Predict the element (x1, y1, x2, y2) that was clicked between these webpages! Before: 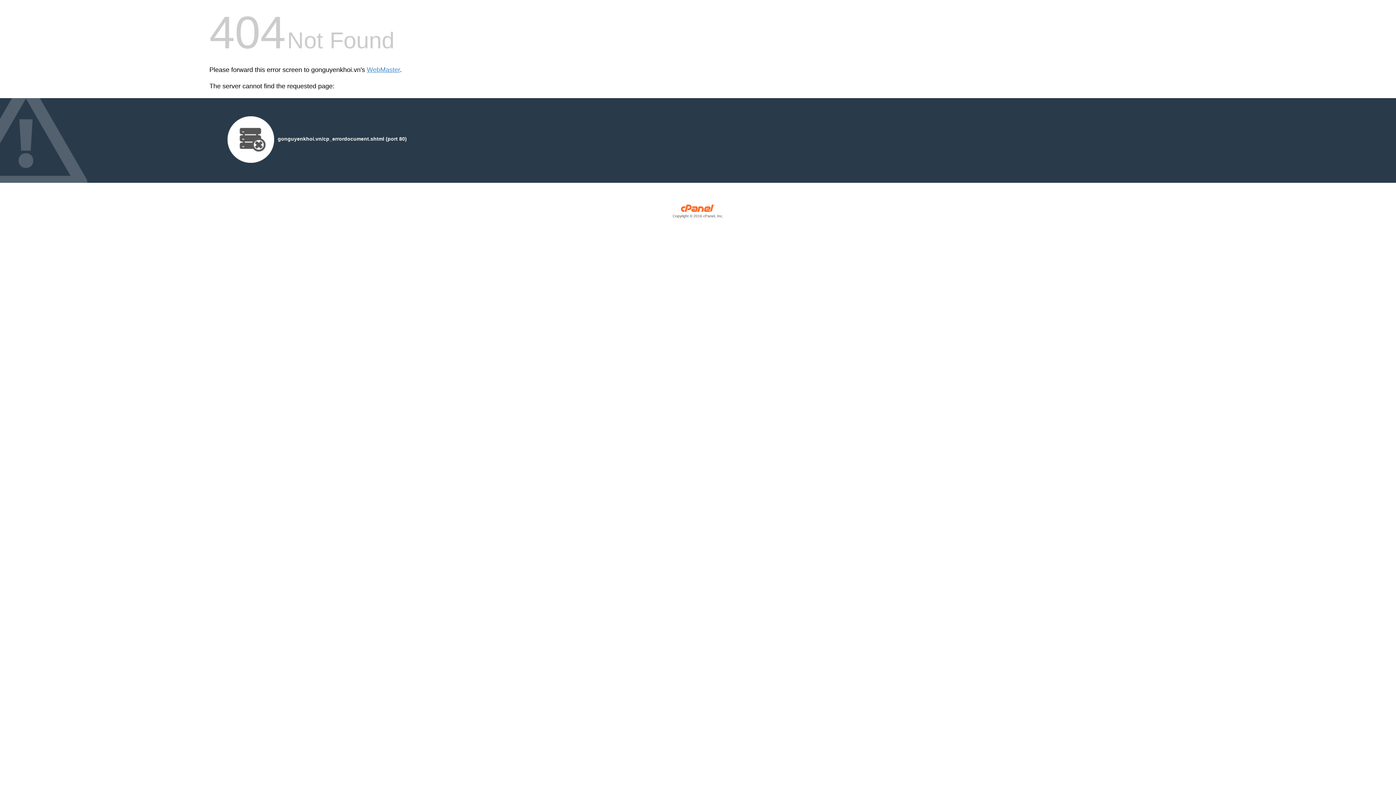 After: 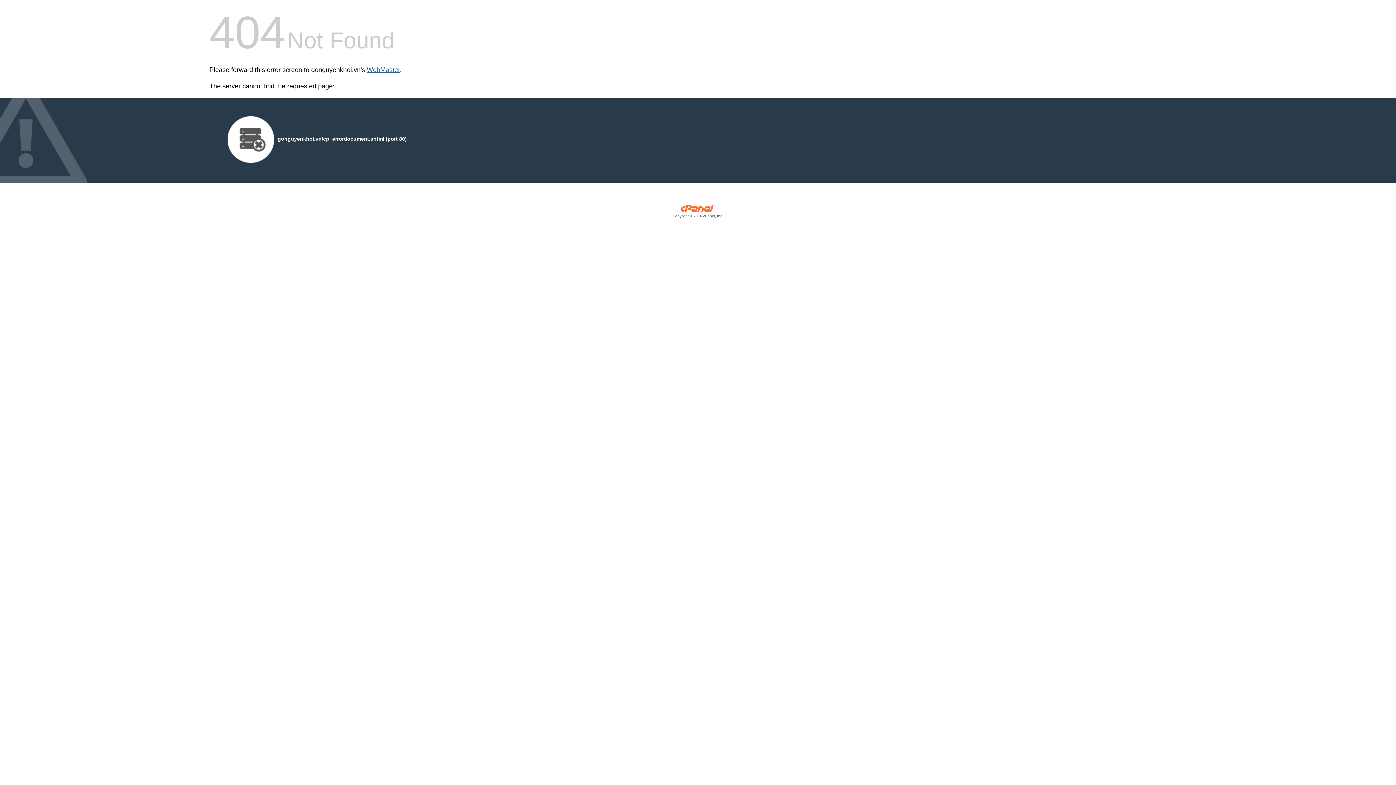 Action: bbox: (366, 66, 400, 73) label: WebMaster